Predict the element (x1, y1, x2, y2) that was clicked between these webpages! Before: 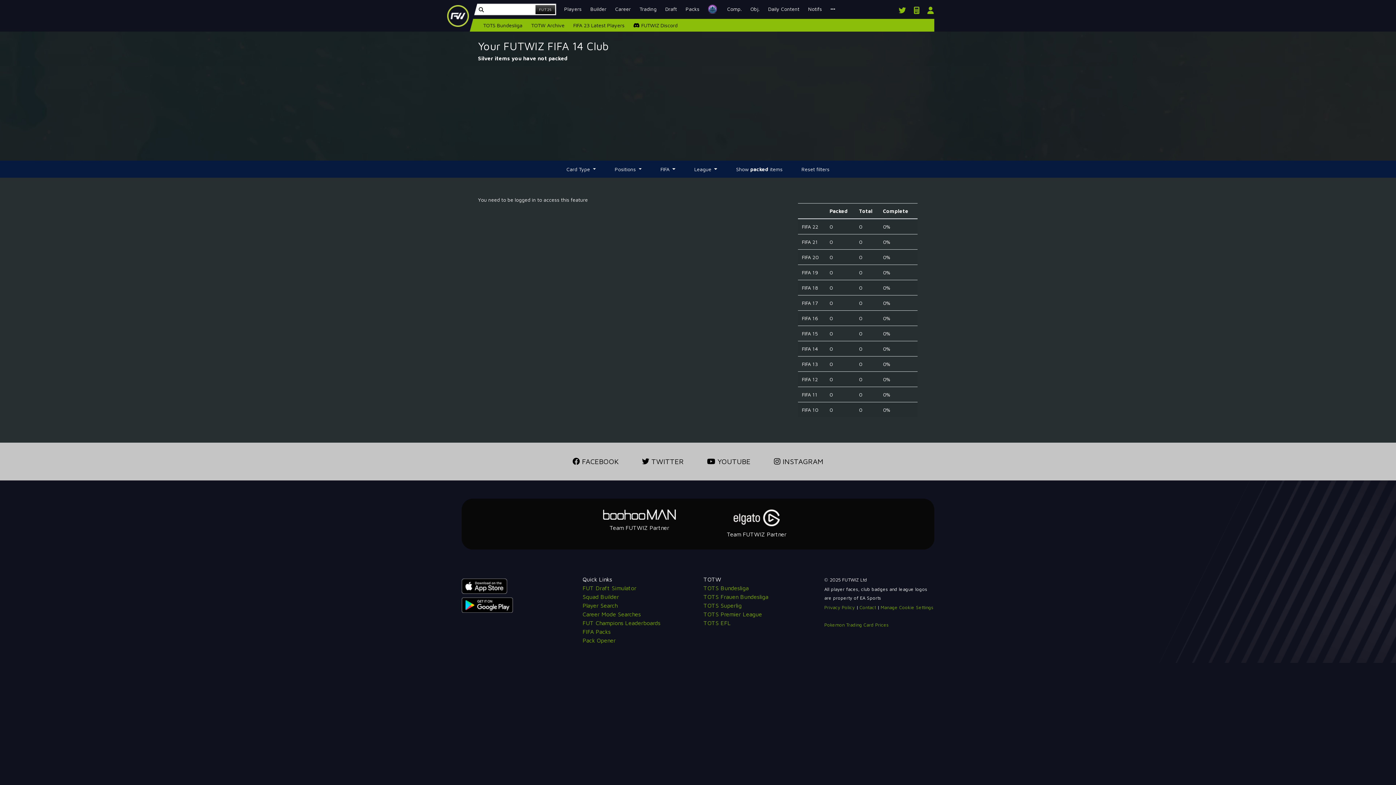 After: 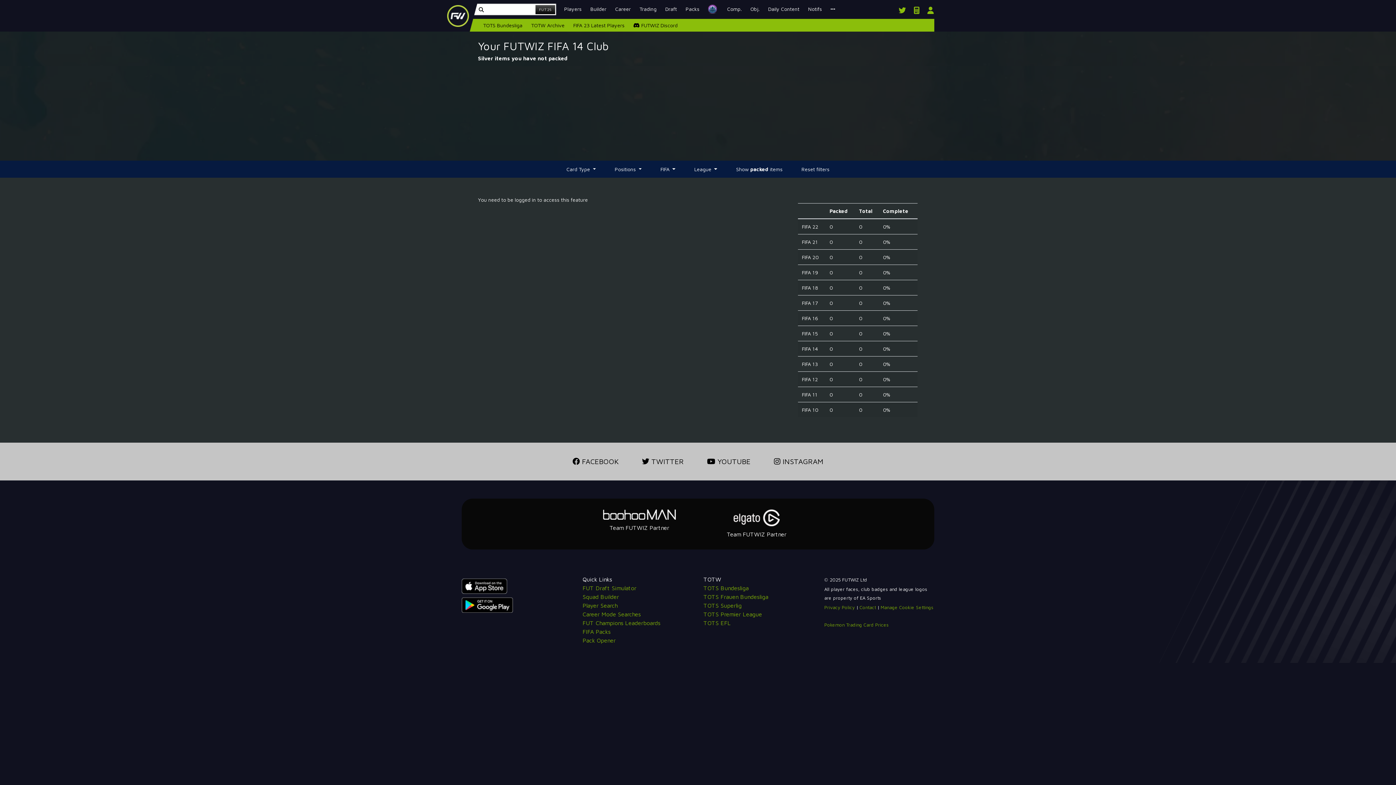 Action: bbox: (461, 597, 571, 613)